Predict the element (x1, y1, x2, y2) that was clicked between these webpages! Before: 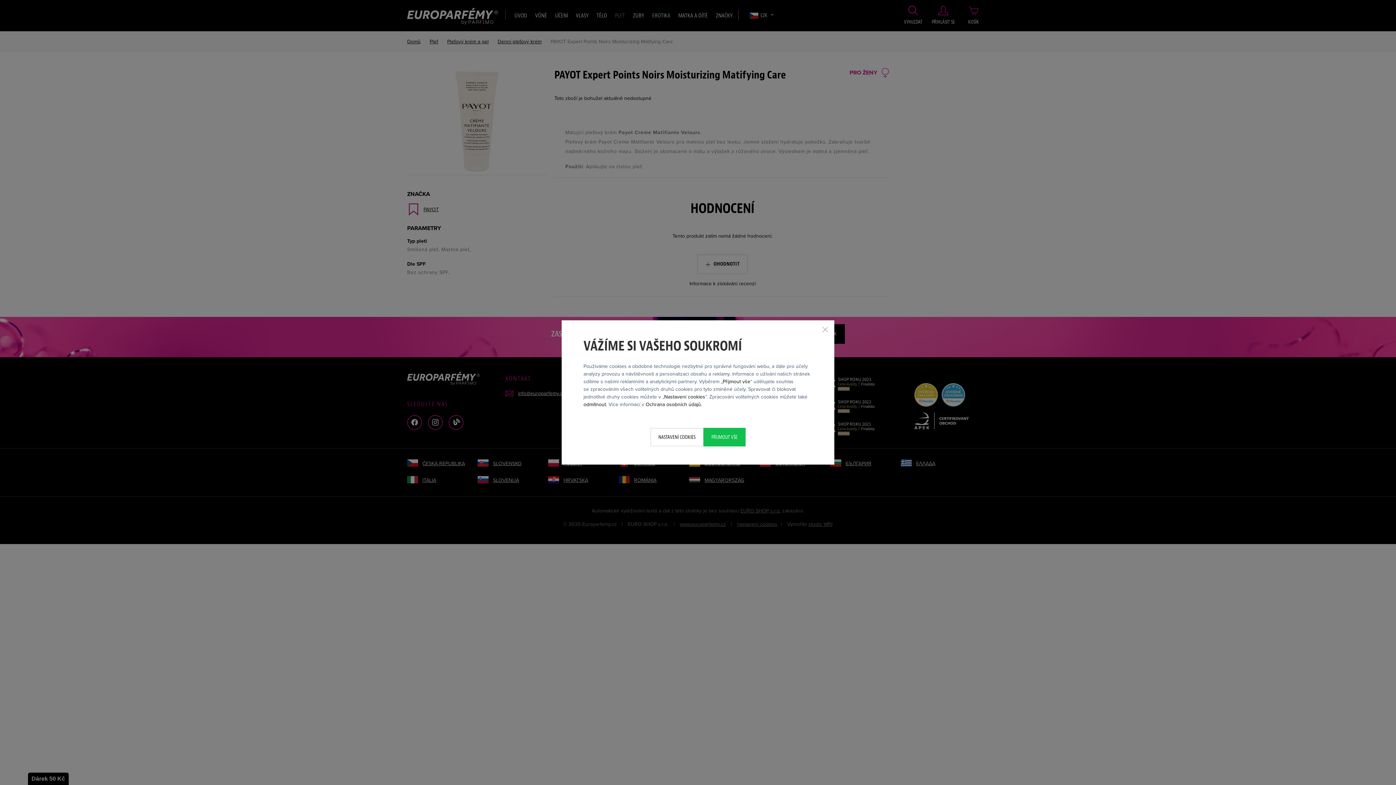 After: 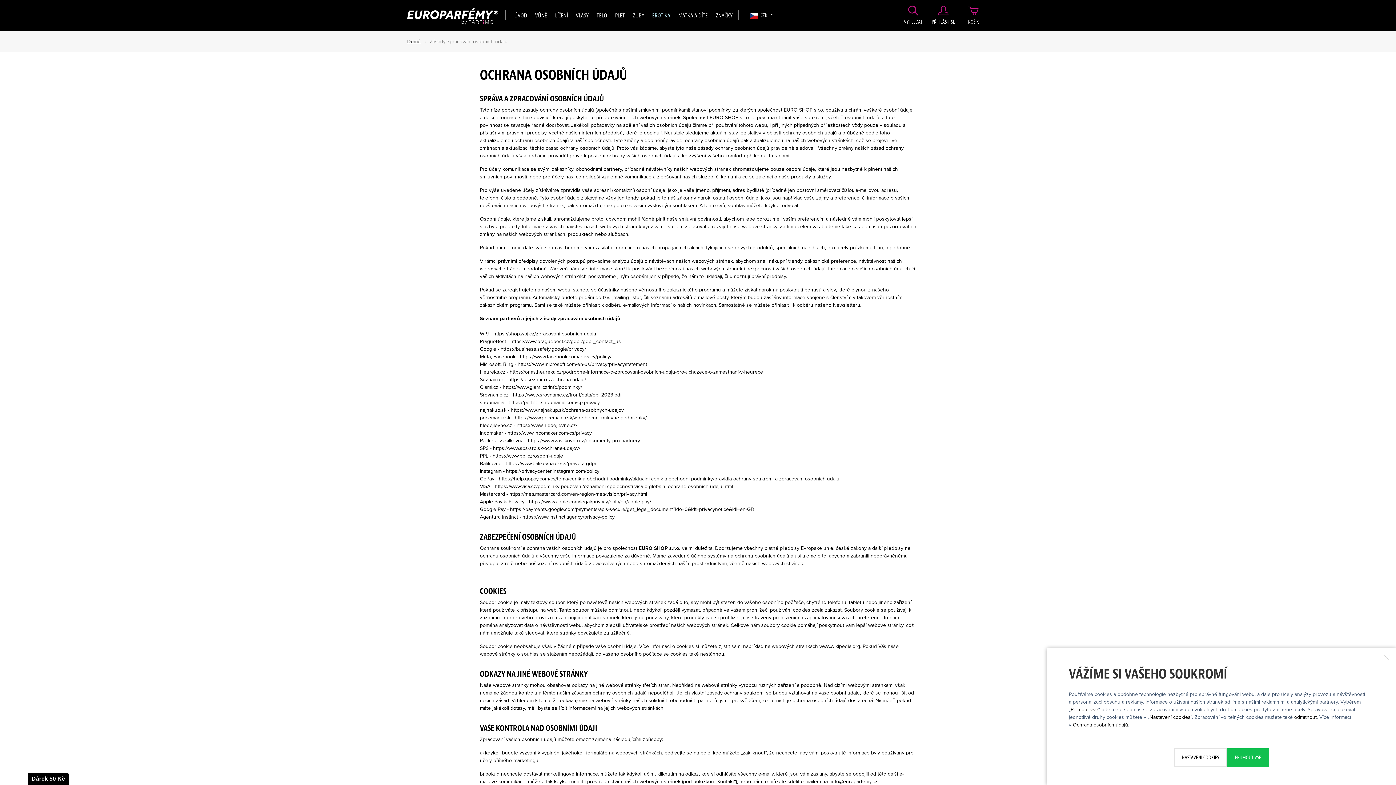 Action: bbox: (645, 401, 701, 407) label: Ochrana osobních údajů